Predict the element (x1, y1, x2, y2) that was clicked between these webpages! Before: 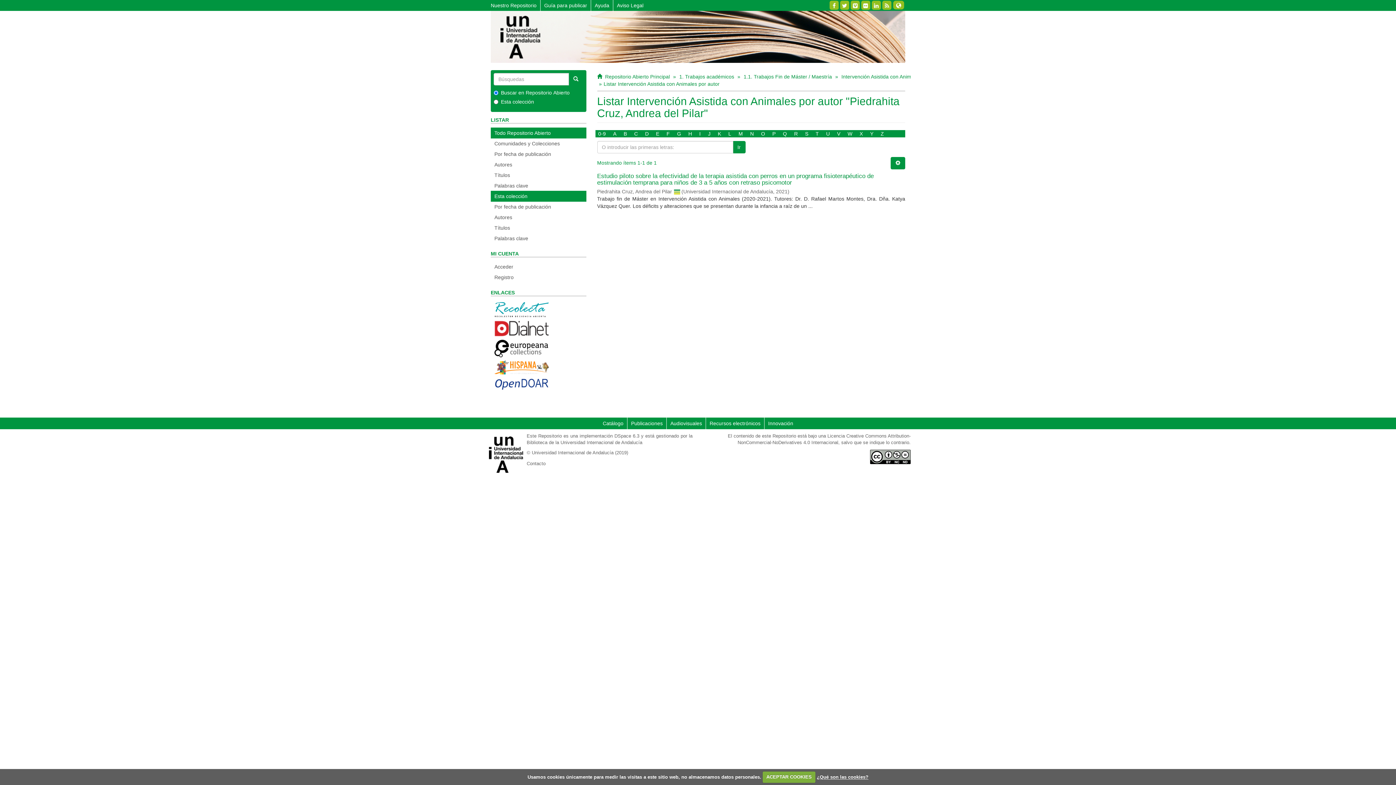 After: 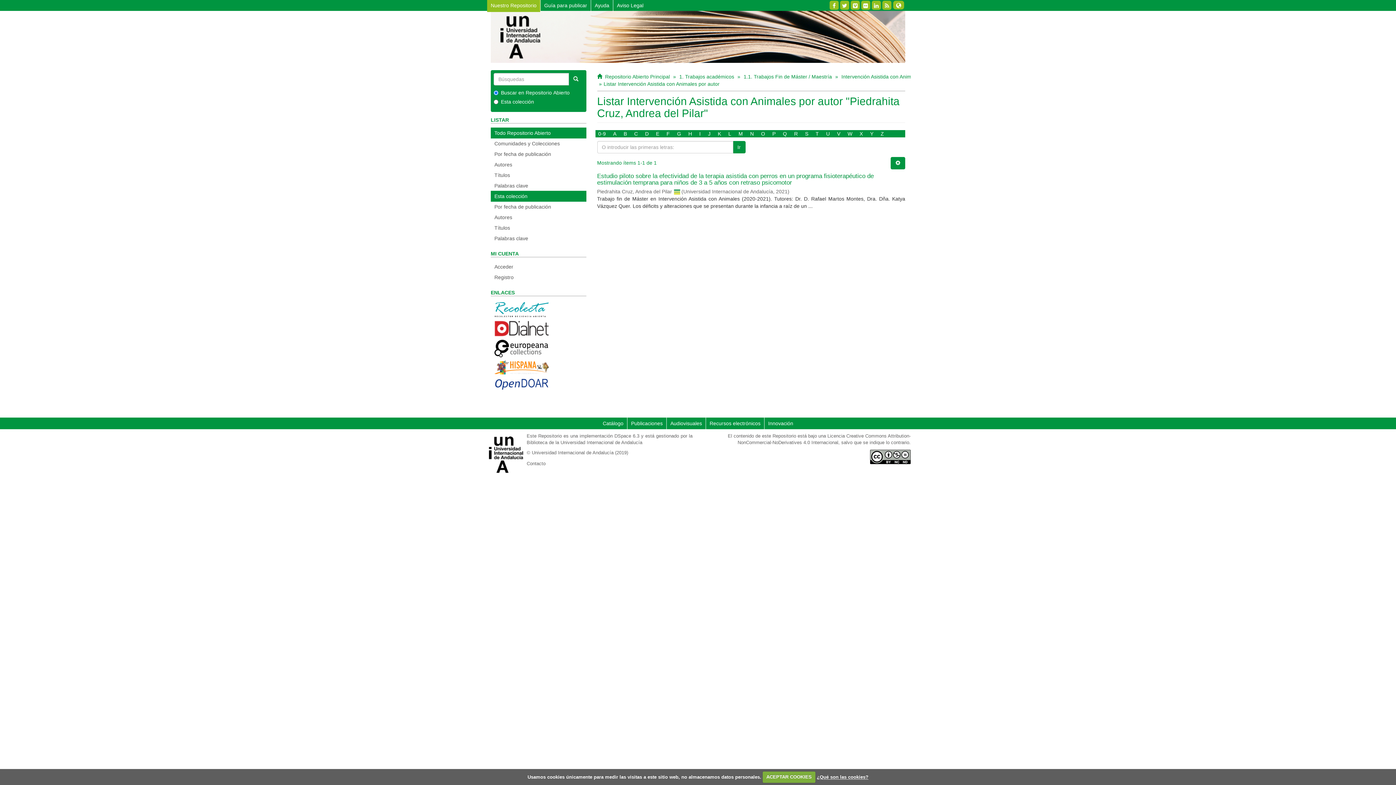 Action: bbox: (487, -1, 540, 12) label: Nuestro Repositorio